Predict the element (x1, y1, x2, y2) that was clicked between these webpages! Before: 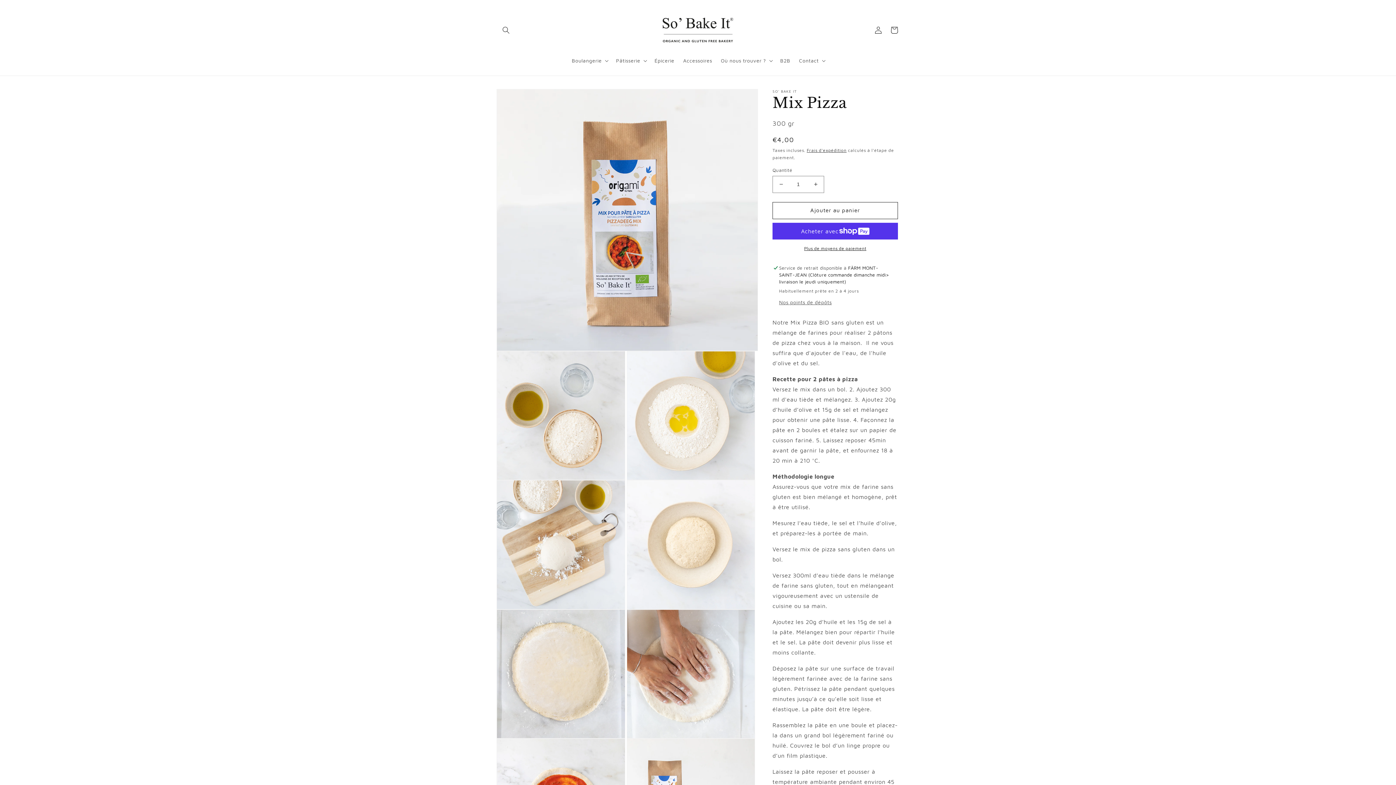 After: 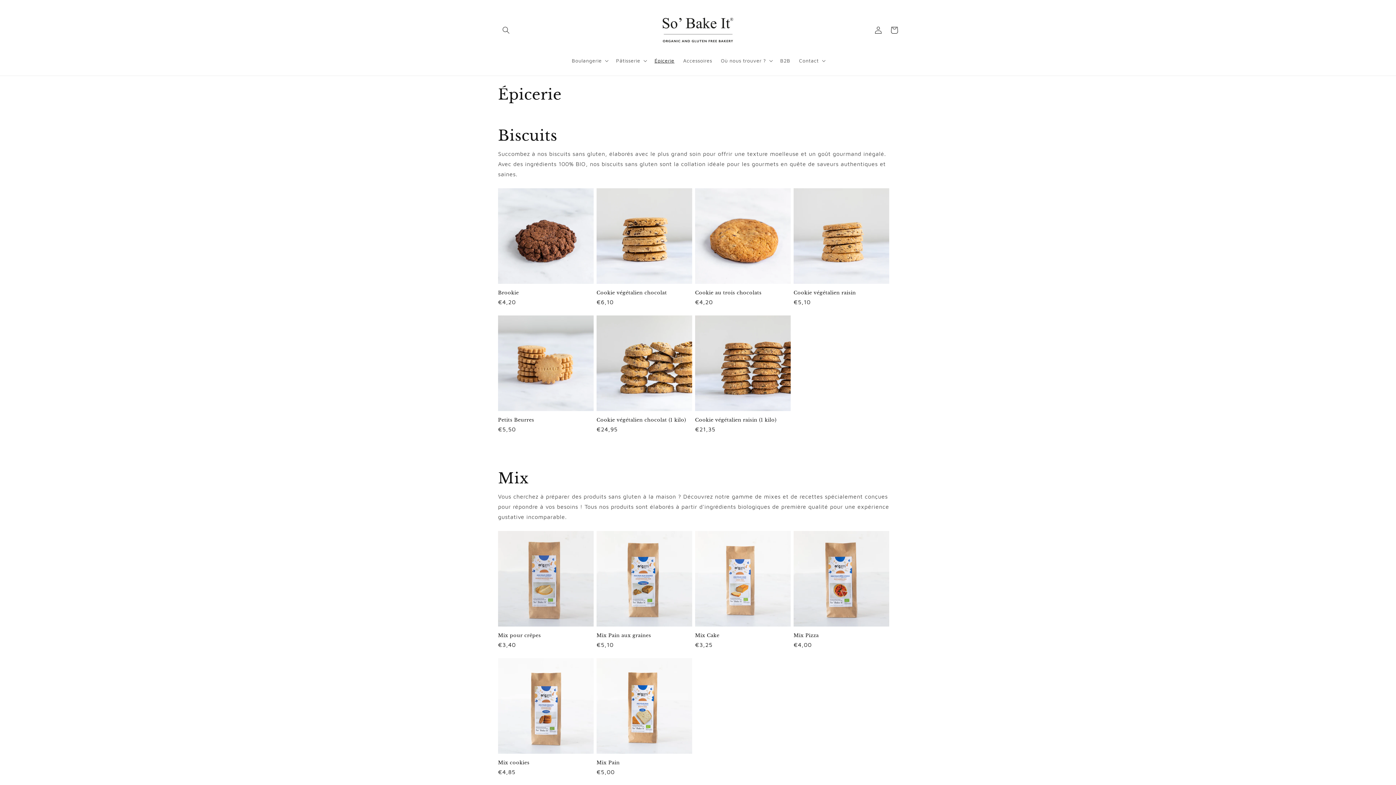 Action: label: Épicerie bbox: (650, 53, 679, 68)